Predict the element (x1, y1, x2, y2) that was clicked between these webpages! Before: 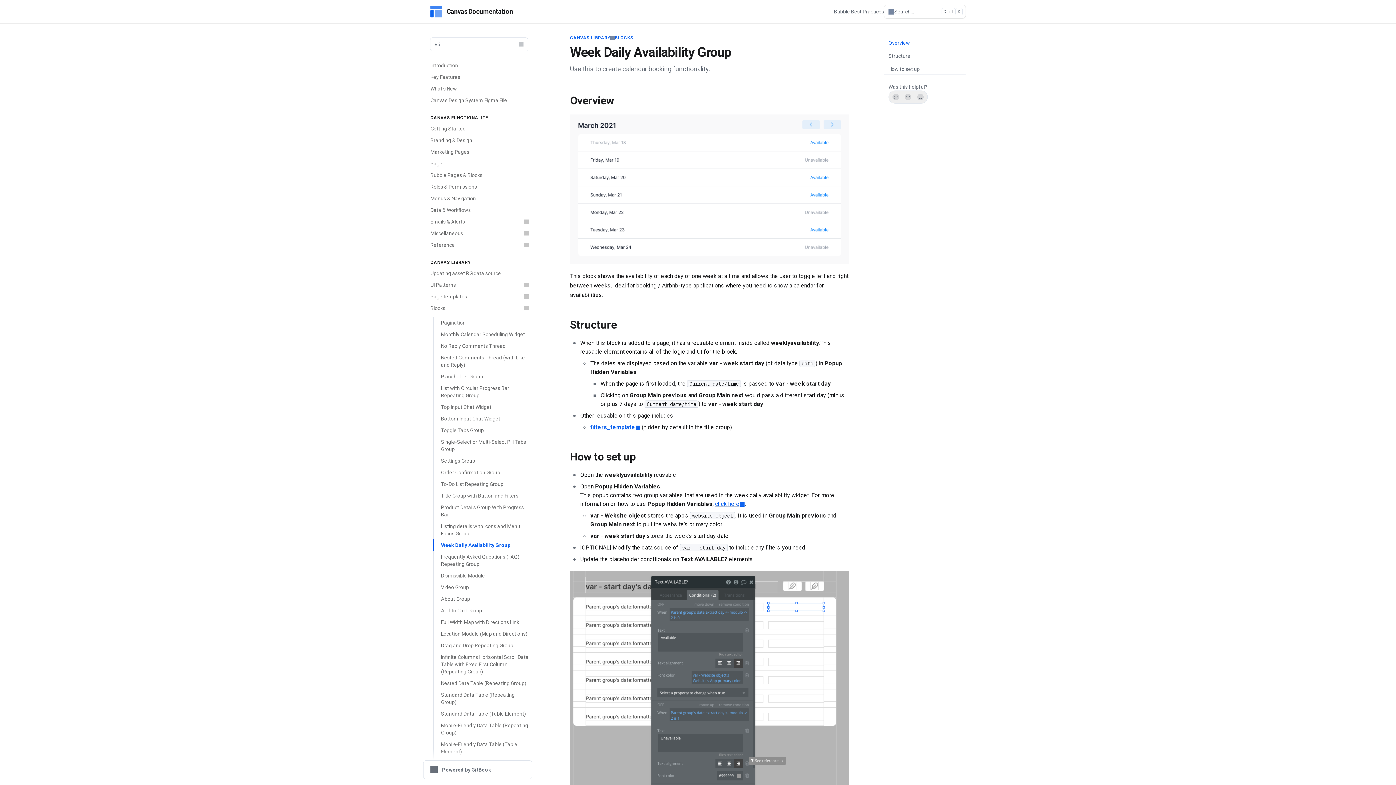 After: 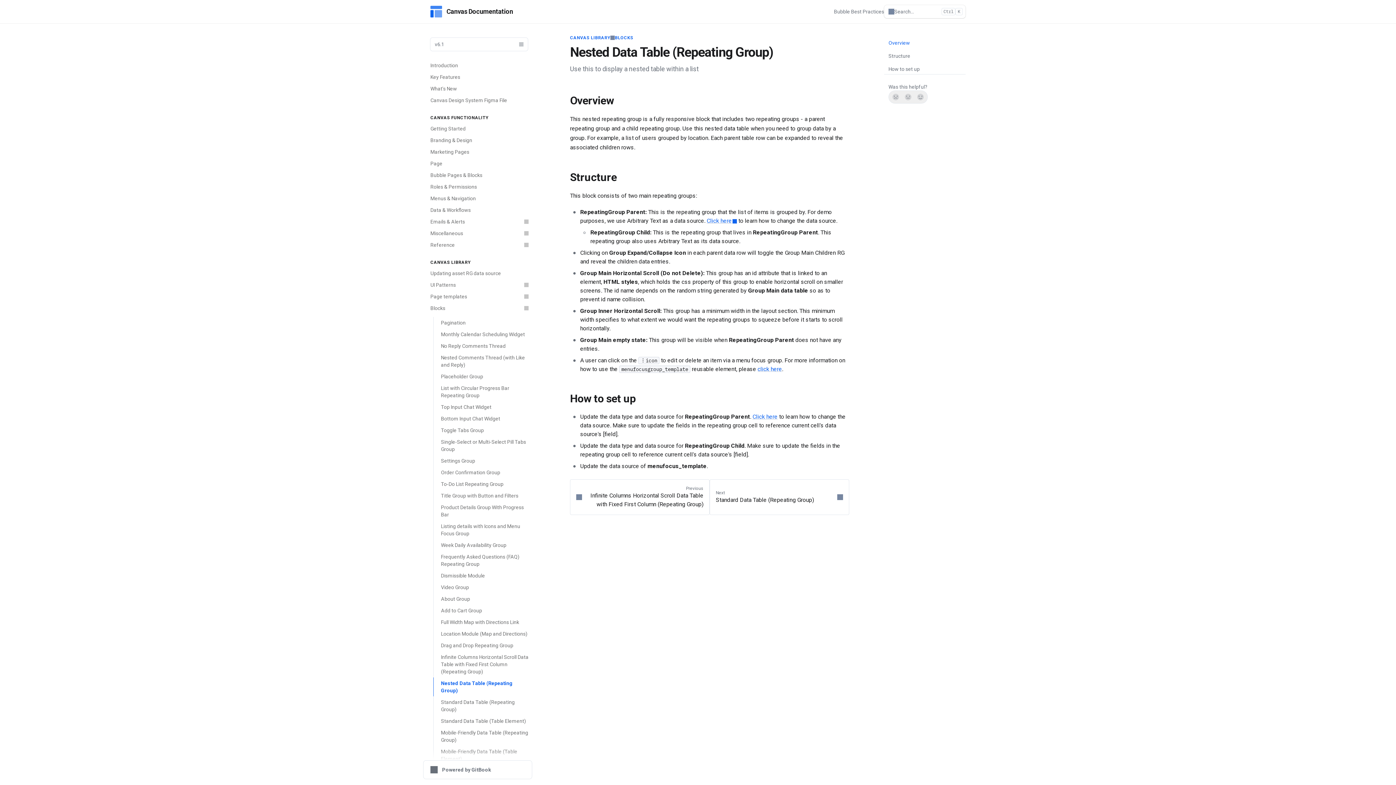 Action: bbox: (433, 677, 532, 689) label: Nested Data Table (Repeating Group)